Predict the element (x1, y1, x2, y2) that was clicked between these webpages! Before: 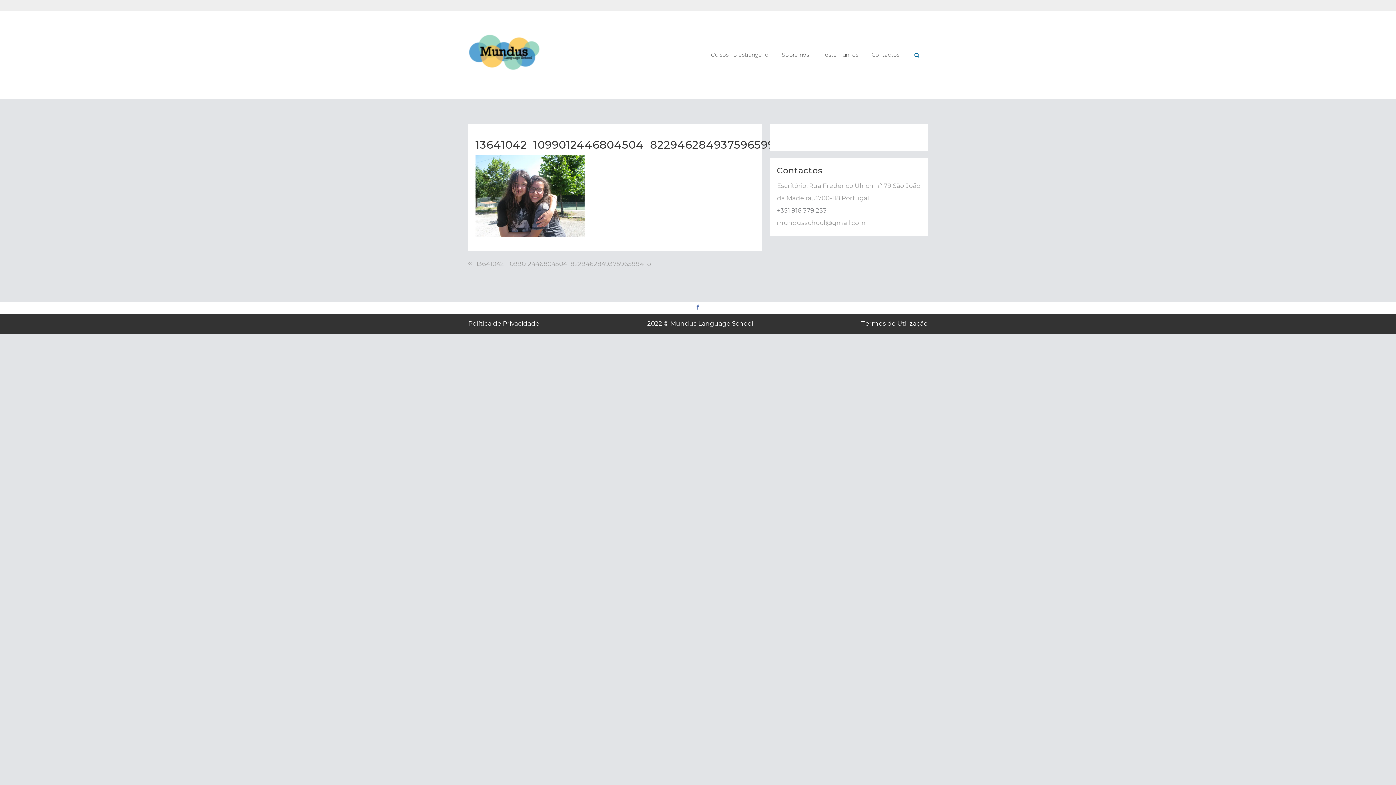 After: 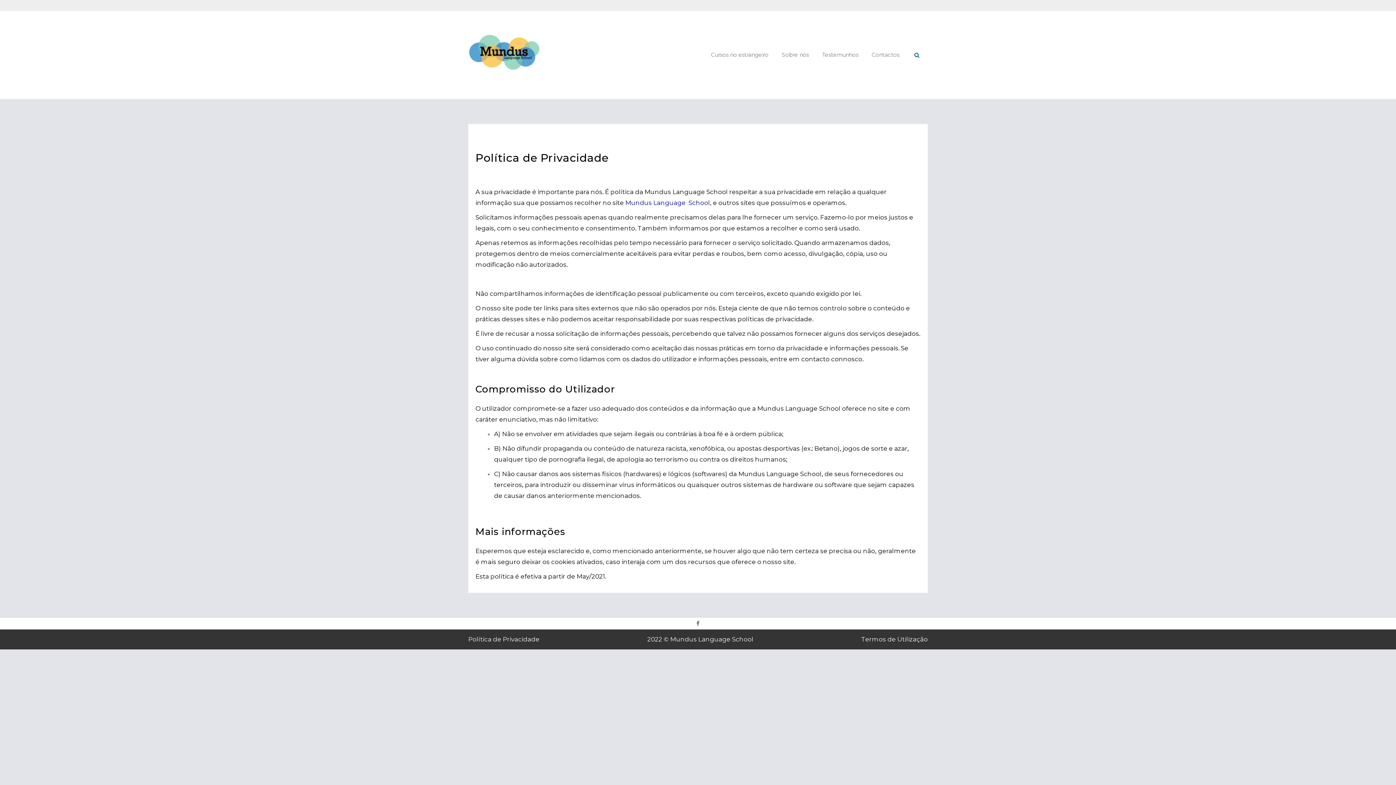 Action: bbox: (468, 319, 539, 327) label: Política de Privacidade